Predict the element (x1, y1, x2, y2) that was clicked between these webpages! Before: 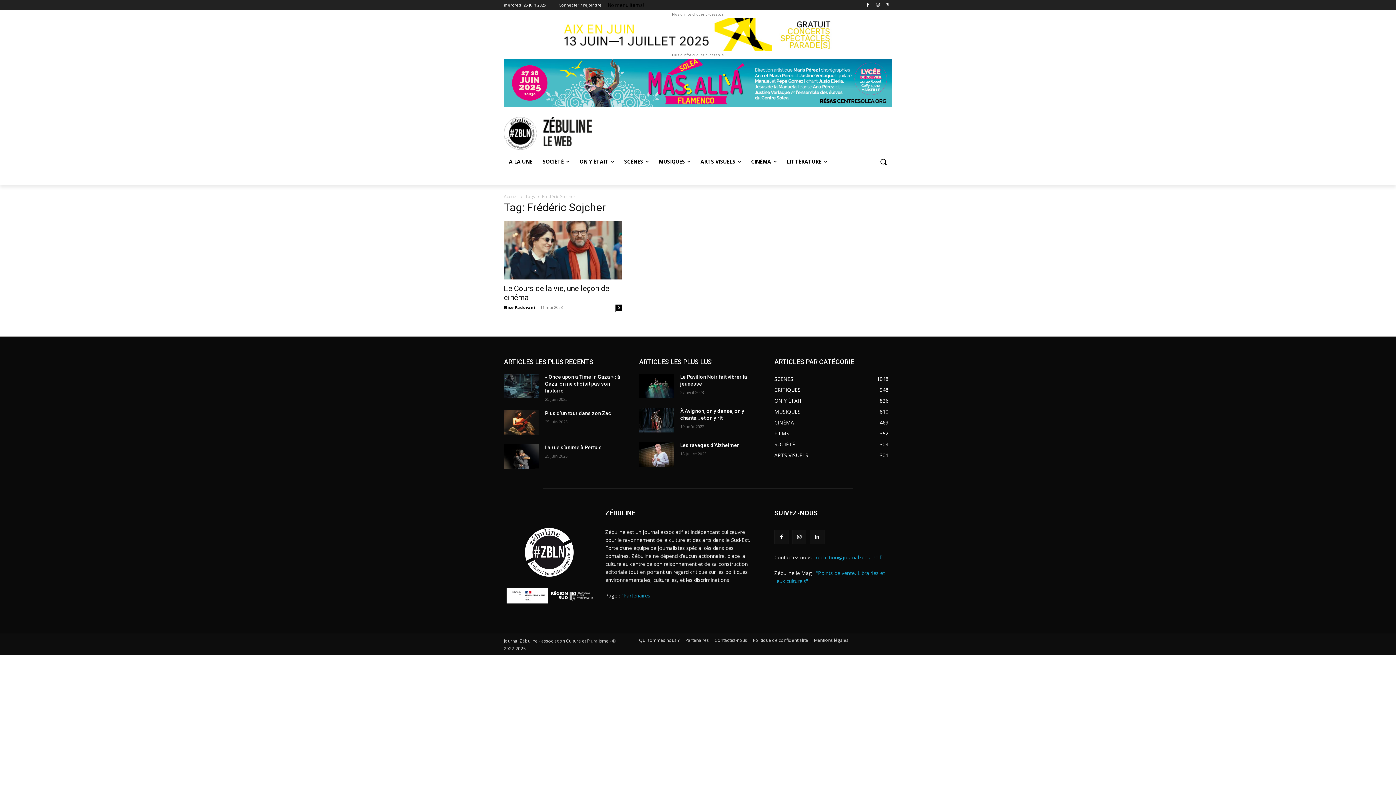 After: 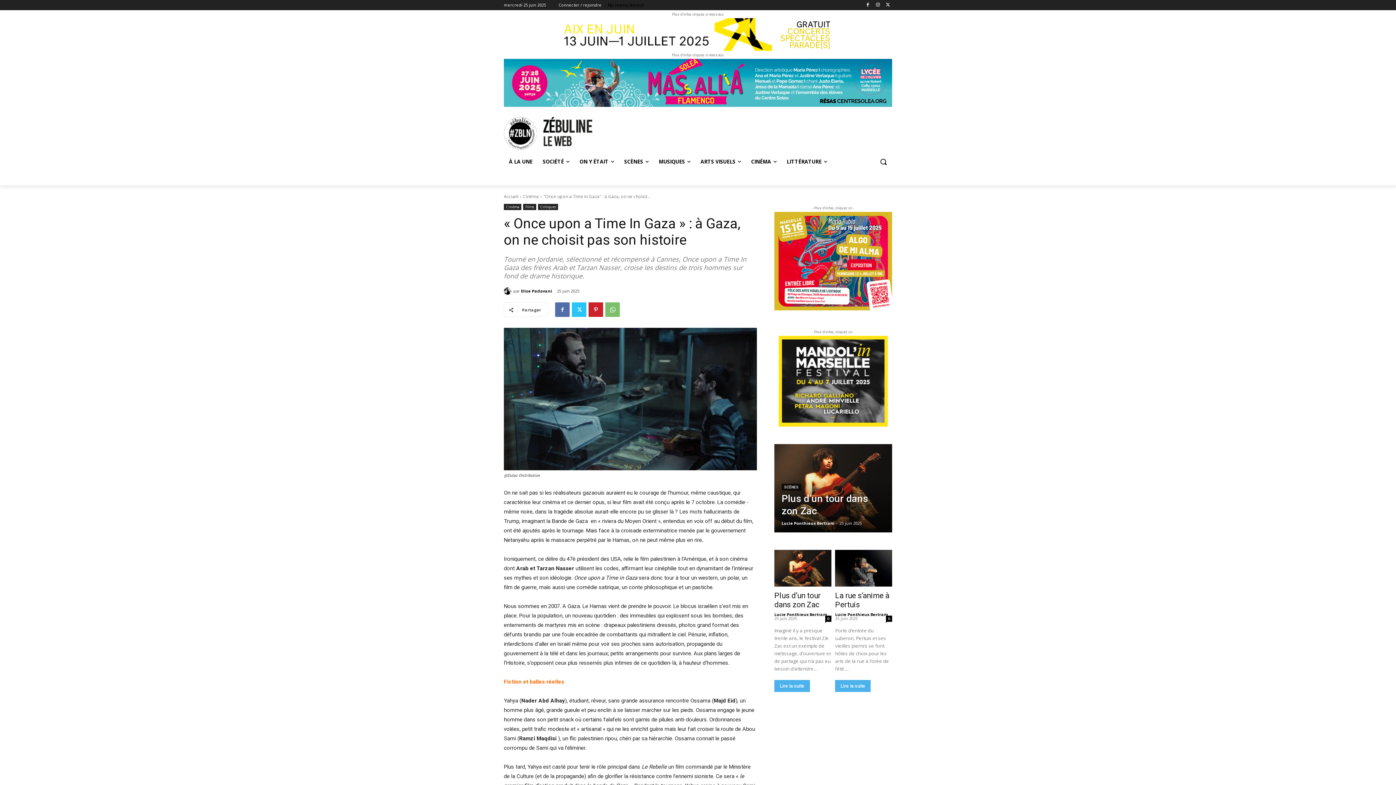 Action: bbox: (504, 373, 539, 398)